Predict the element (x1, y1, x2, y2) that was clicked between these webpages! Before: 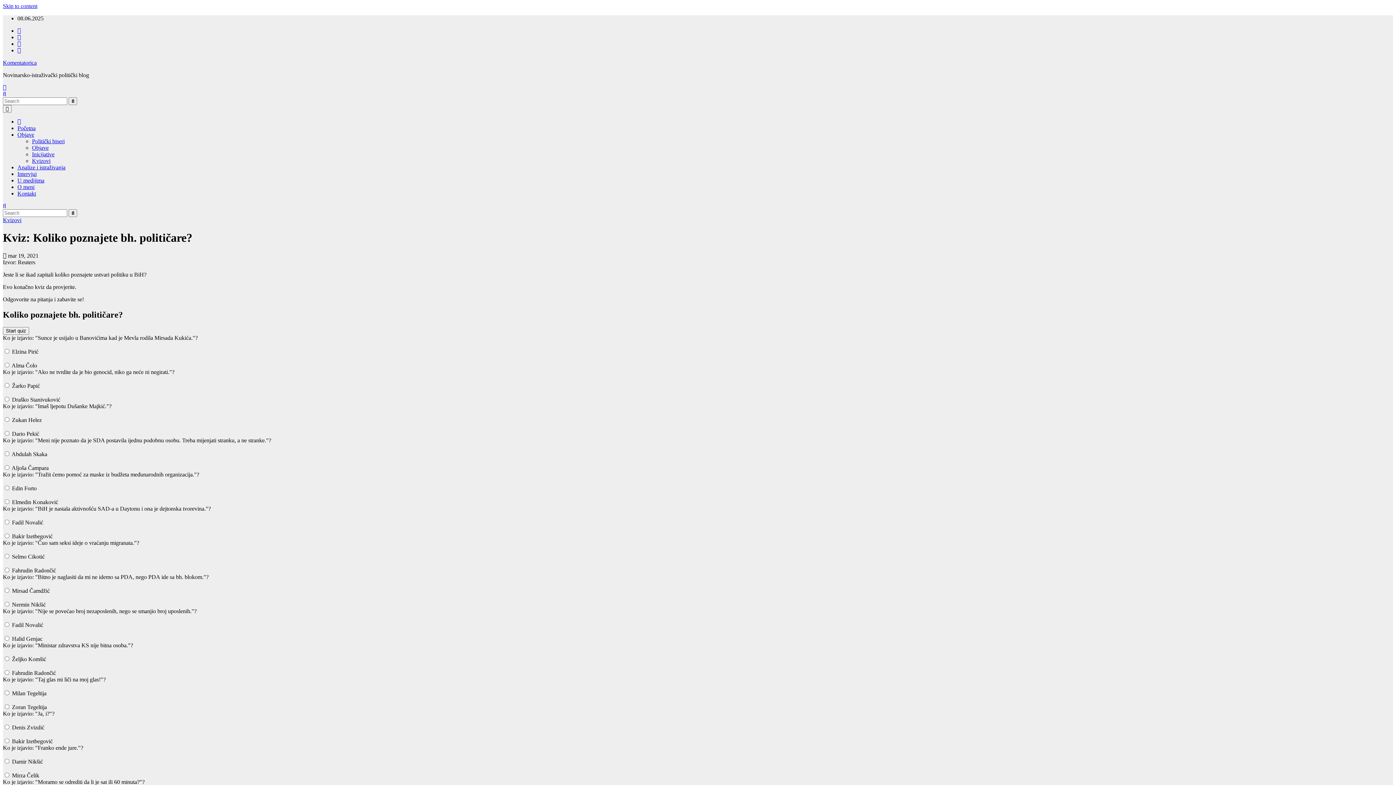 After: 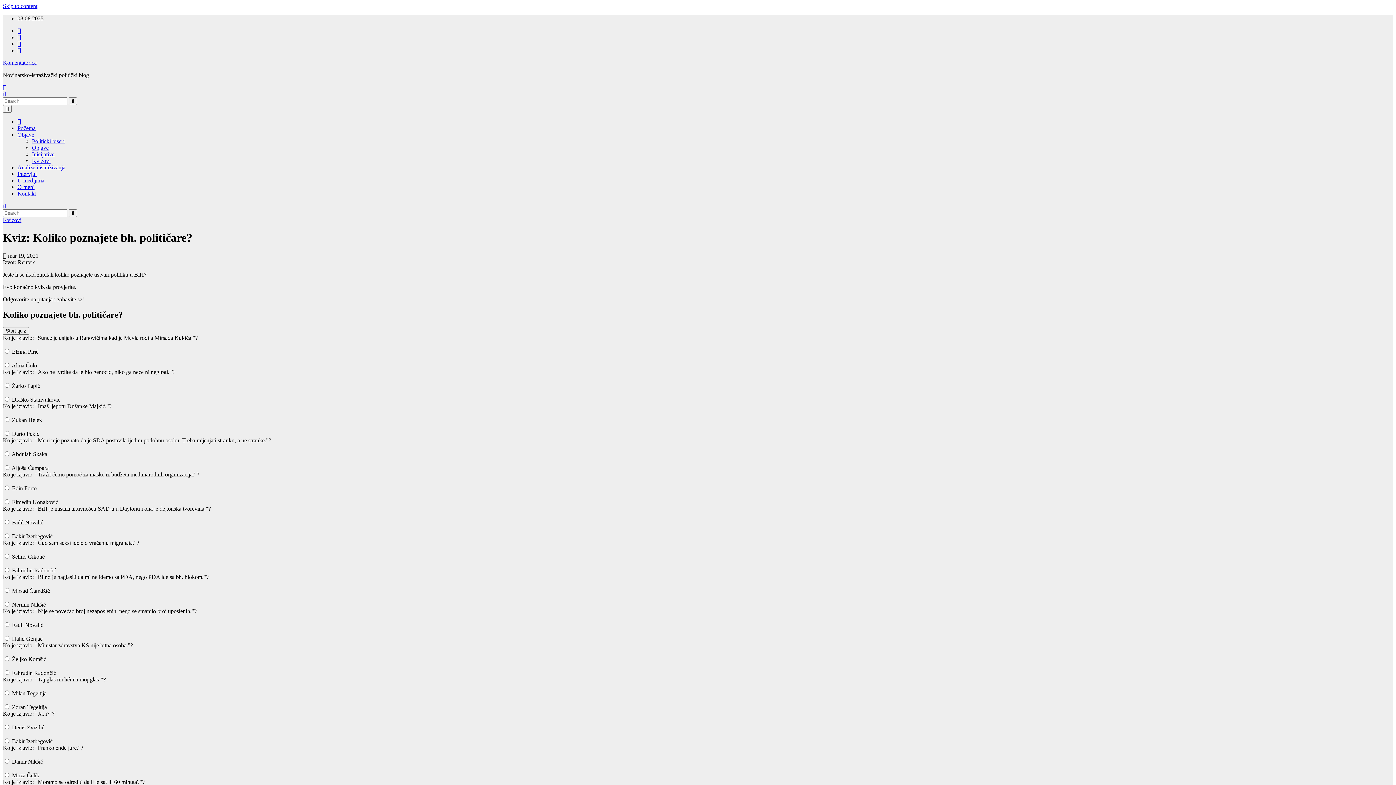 Action: bbox: (17, 27, 21, 33)